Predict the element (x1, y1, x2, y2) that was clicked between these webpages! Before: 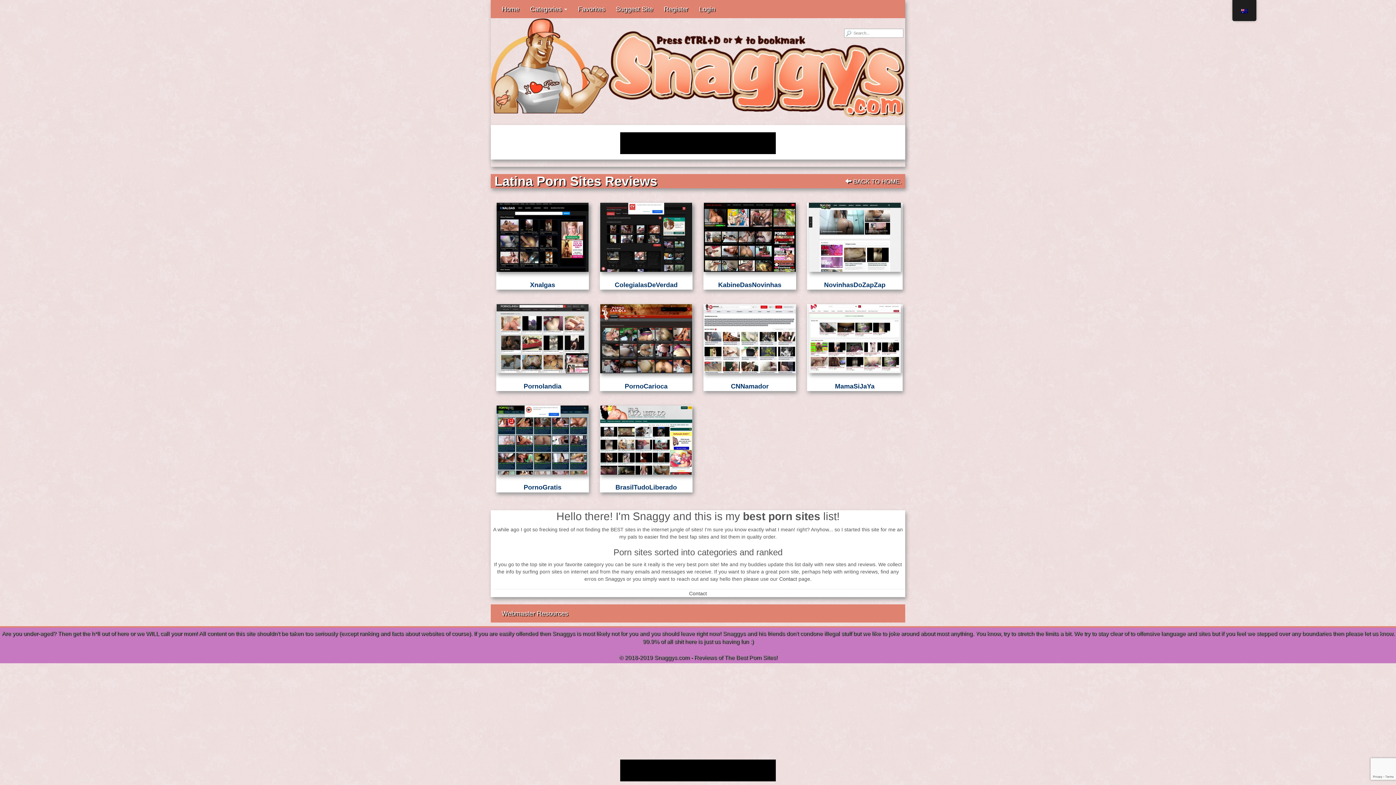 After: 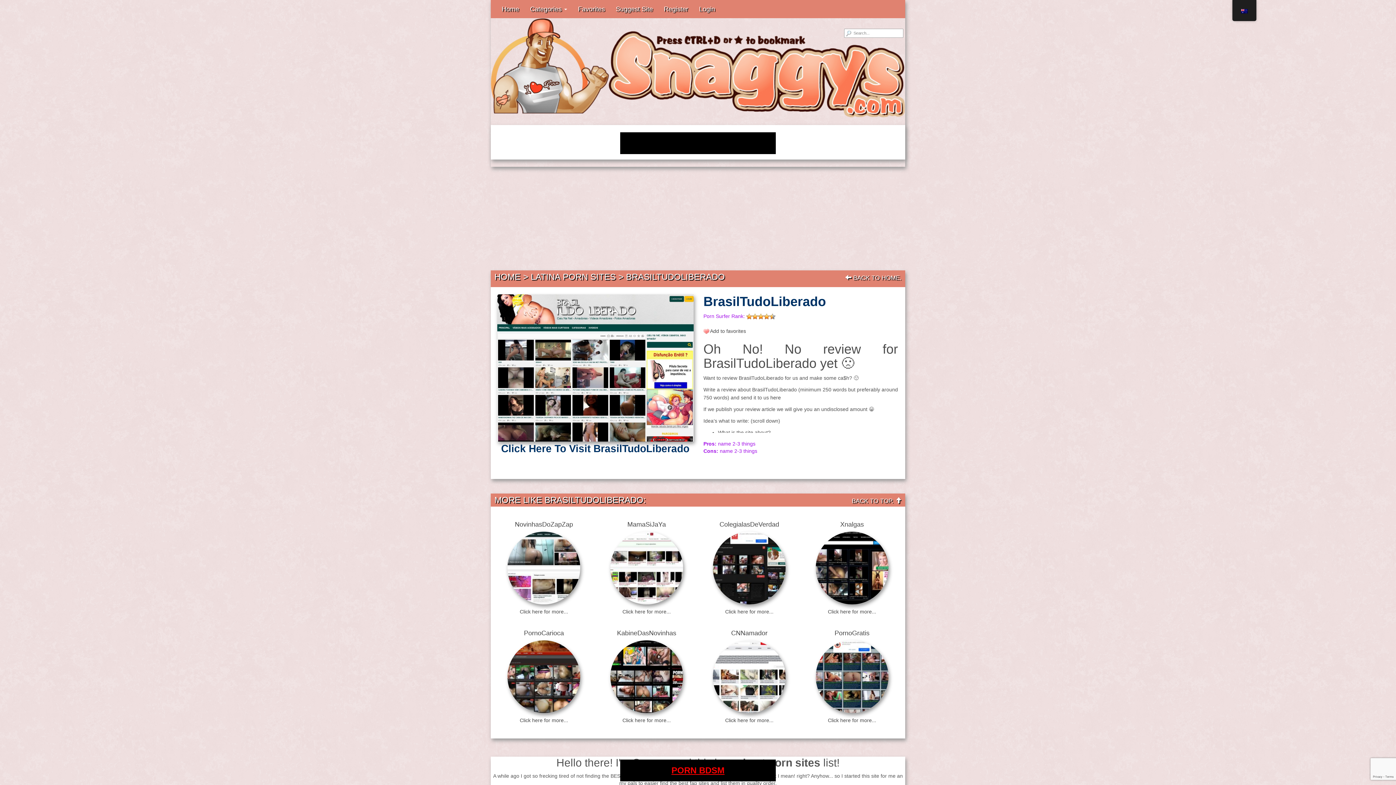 Action: bbox: (615, 484, 677, 491) label: BrasilTudoLiberado